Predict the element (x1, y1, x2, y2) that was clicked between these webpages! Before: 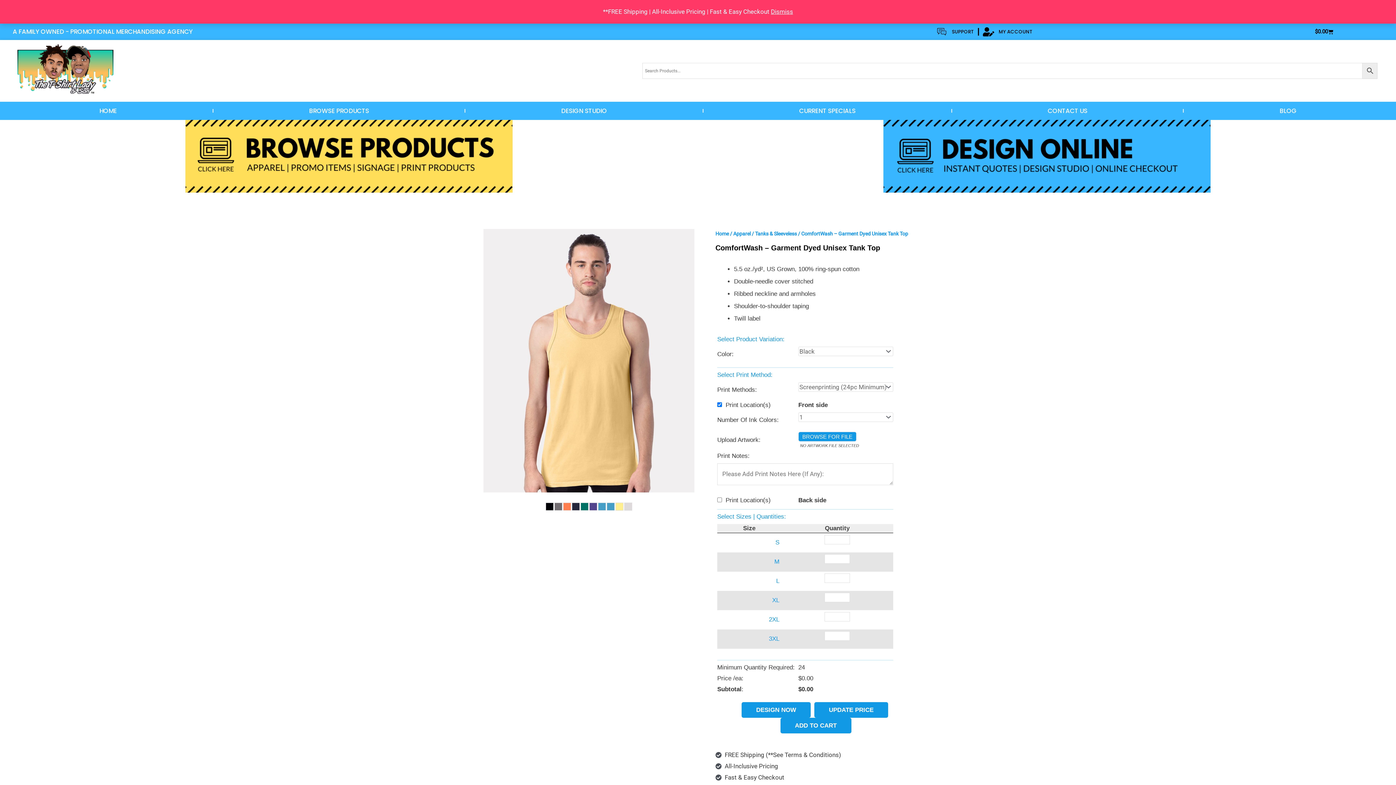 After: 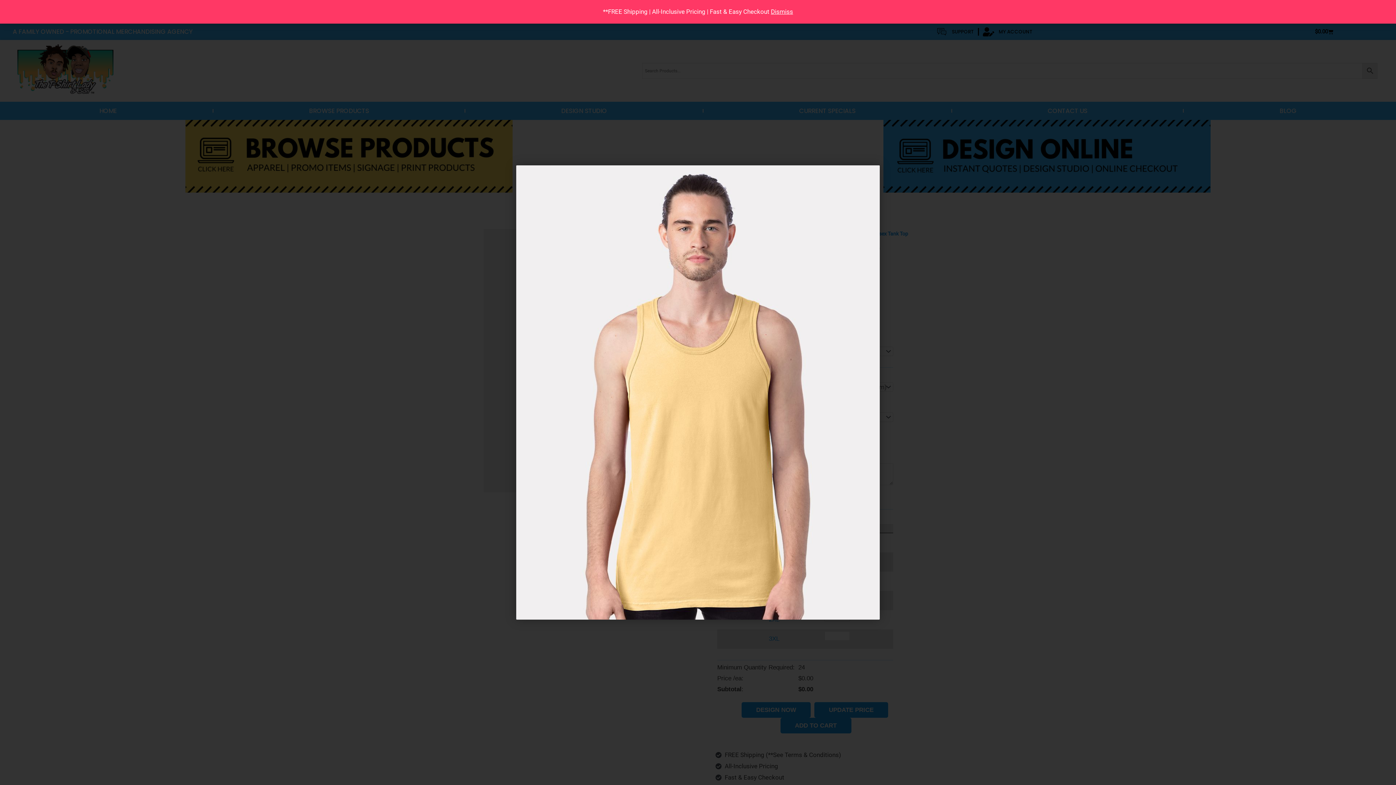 Action: bbox: (483, 229, 694, 492)